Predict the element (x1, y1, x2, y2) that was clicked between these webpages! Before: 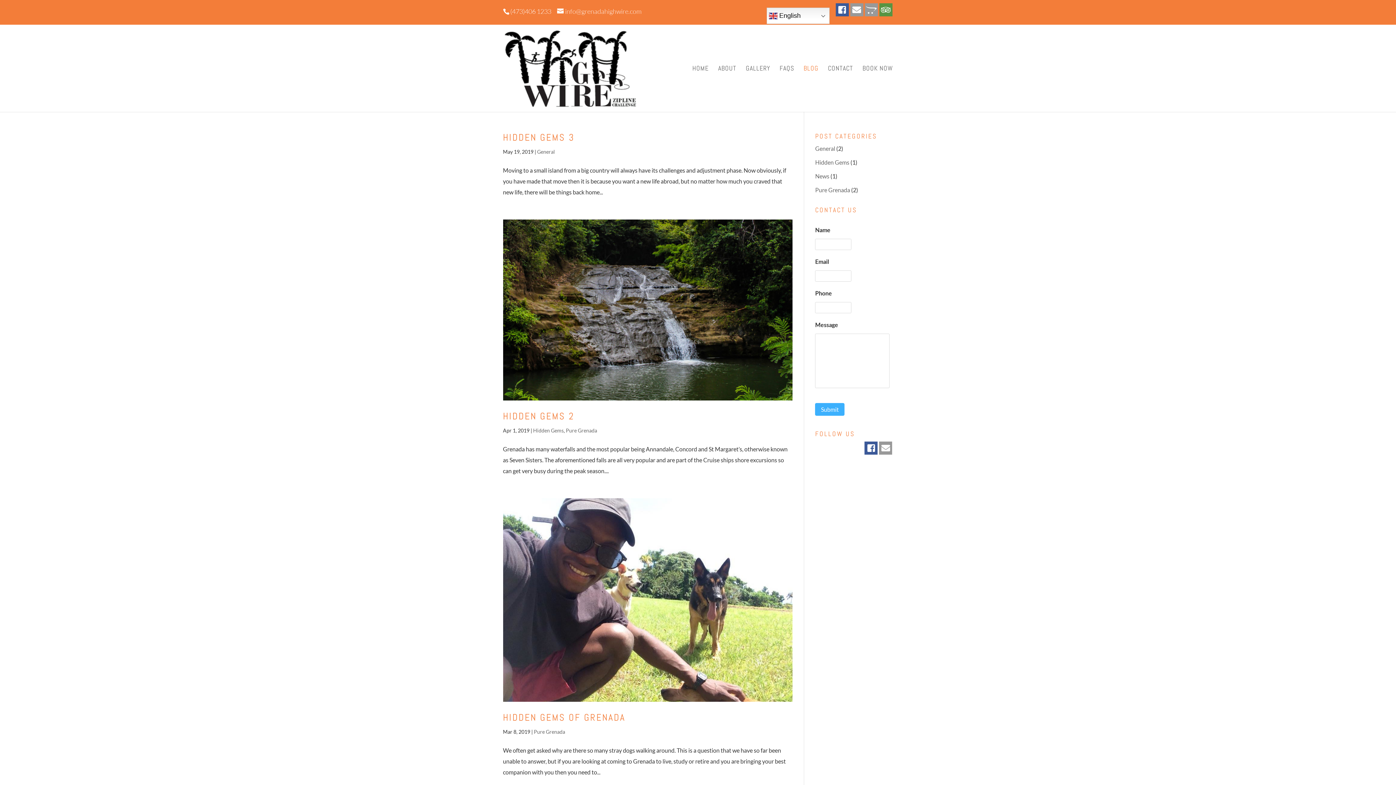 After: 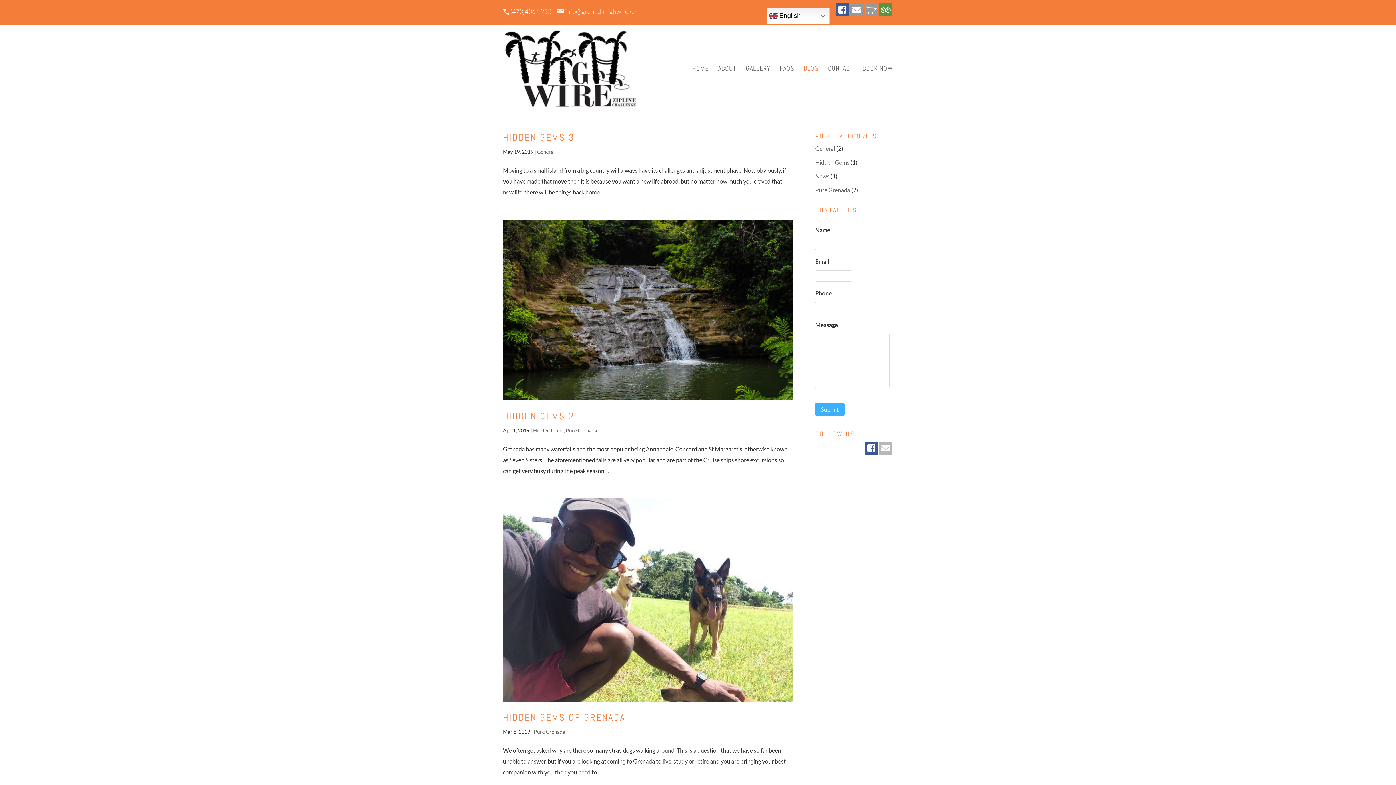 Action: bbox: (879, 441, 892, 454)